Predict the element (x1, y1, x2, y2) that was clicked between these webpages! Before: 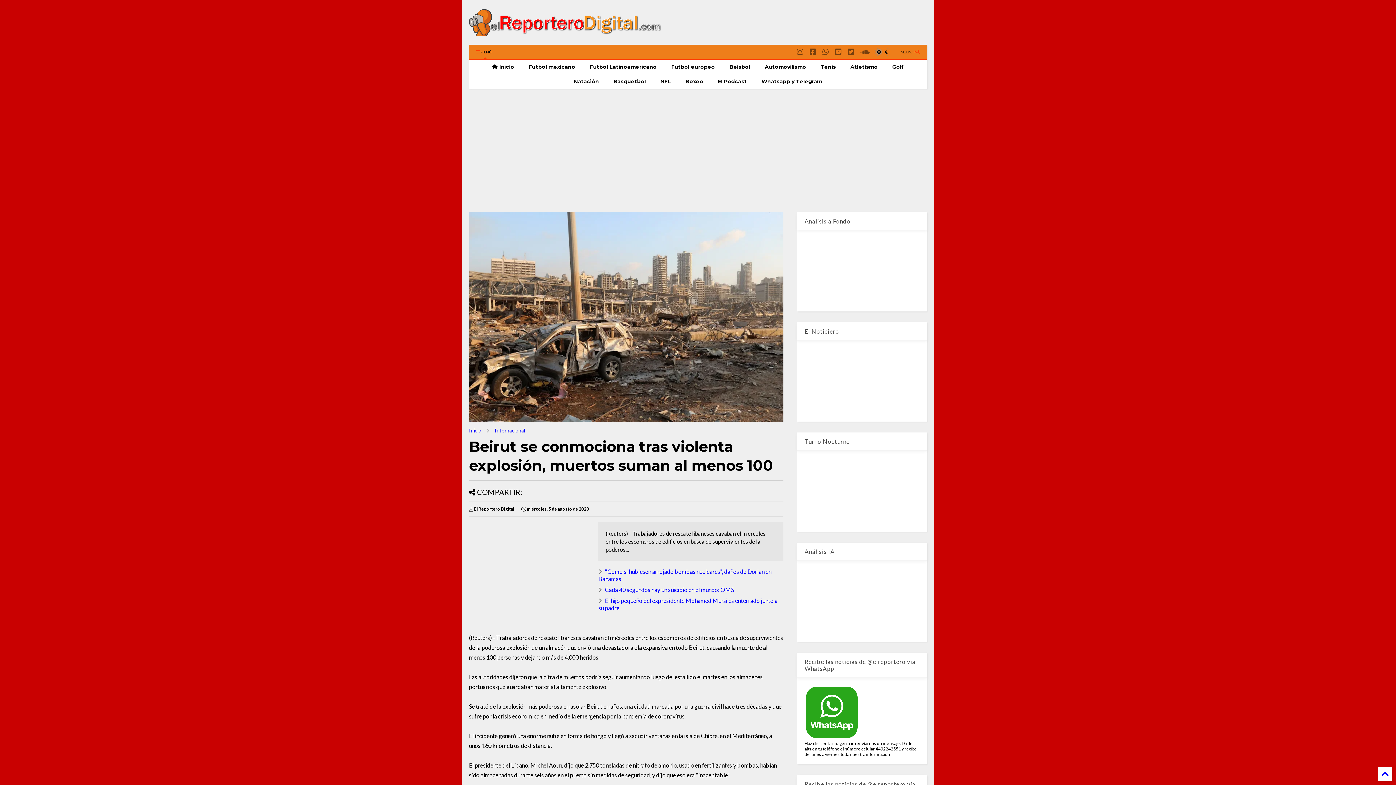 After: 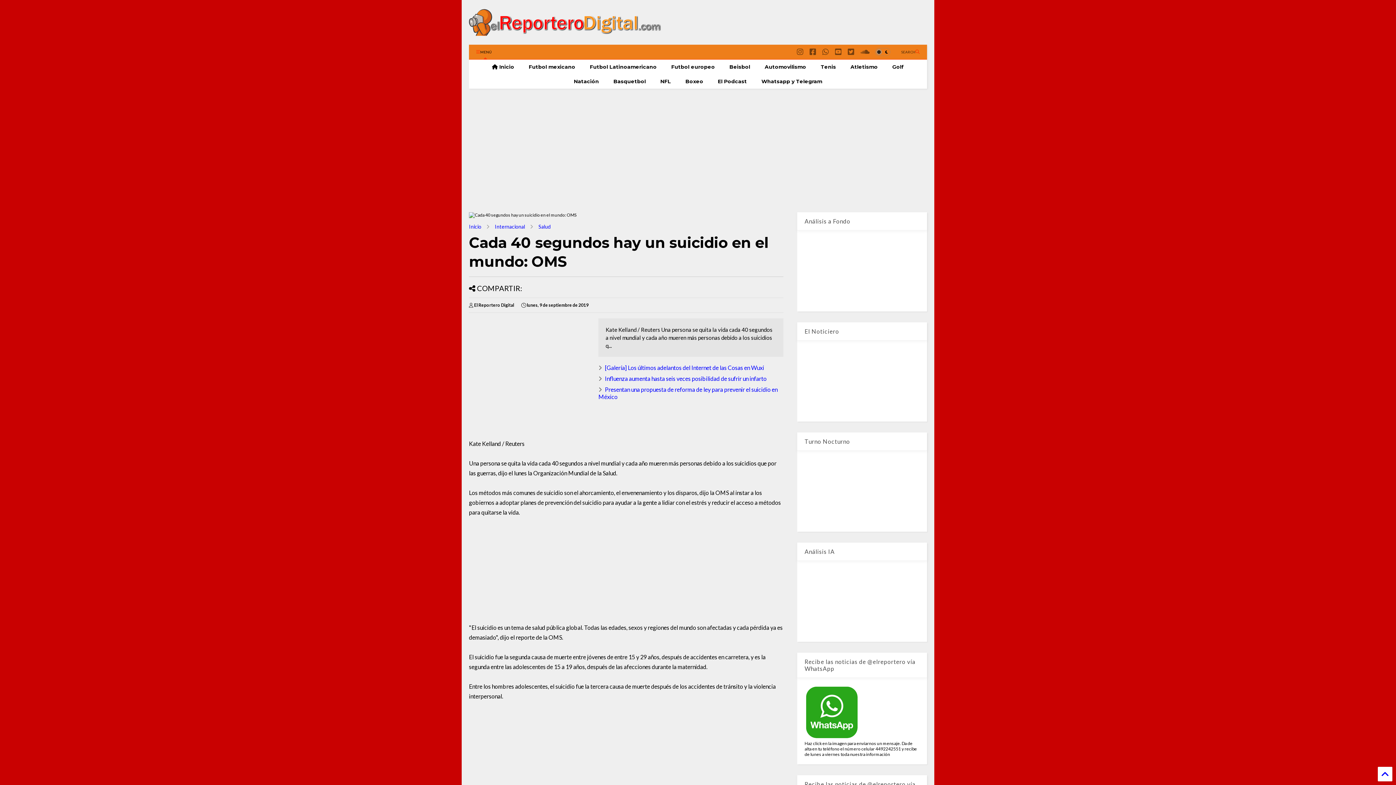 Action: bbox: (605, 586, 734, 593) label: Cada 40 segundos hay un suicidio en el mundo: OMS